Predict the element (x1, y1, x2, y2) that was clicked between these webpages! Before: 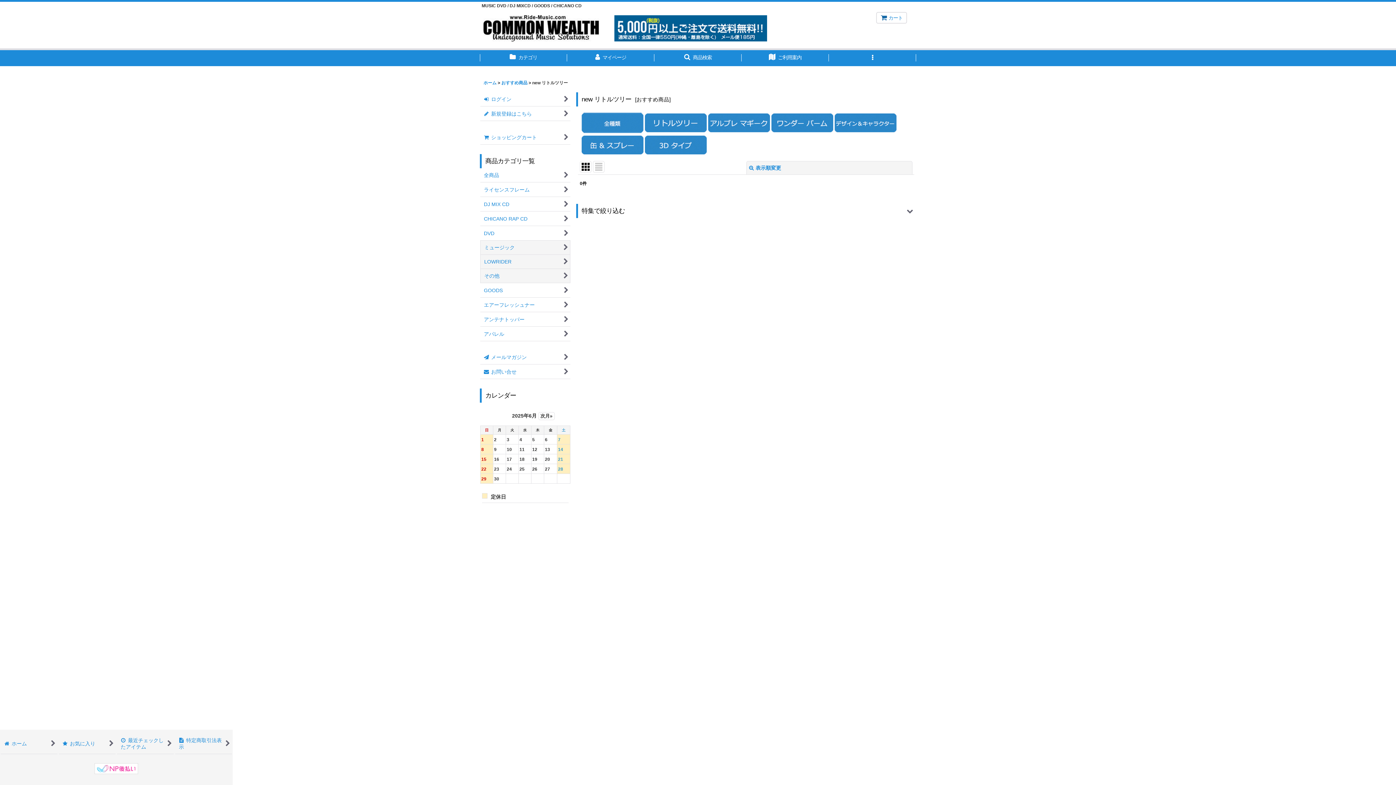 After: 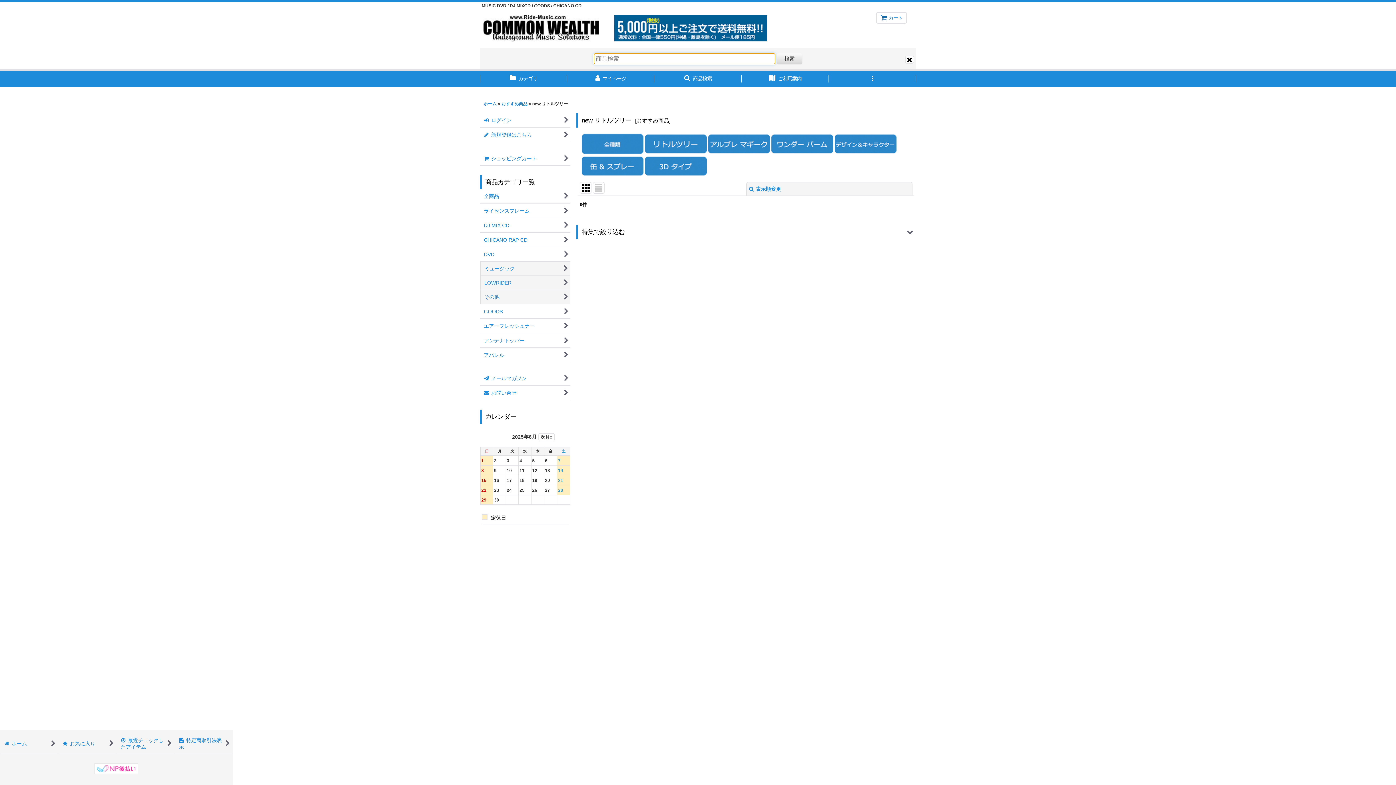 Action: label:  商品検索 bbox: (654, 50, 741, 66)